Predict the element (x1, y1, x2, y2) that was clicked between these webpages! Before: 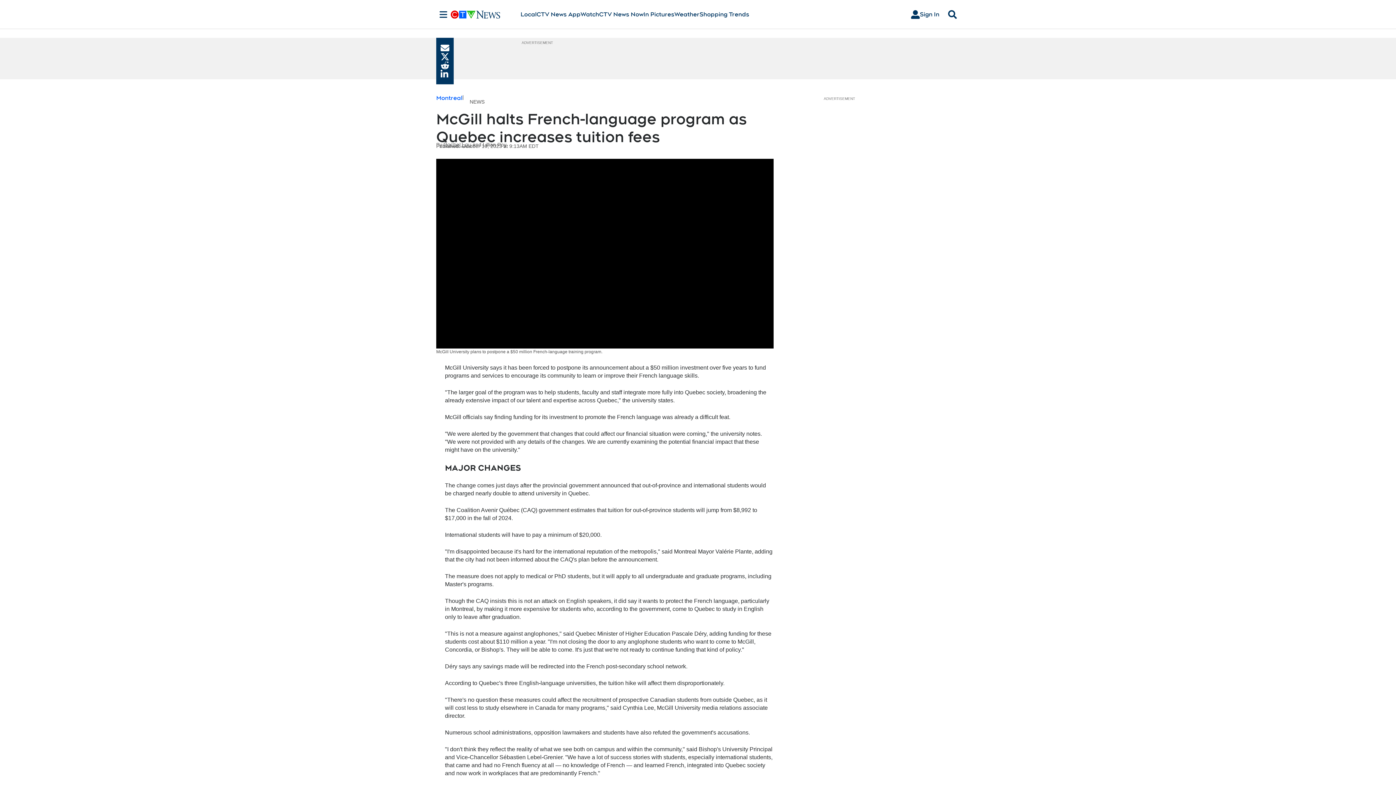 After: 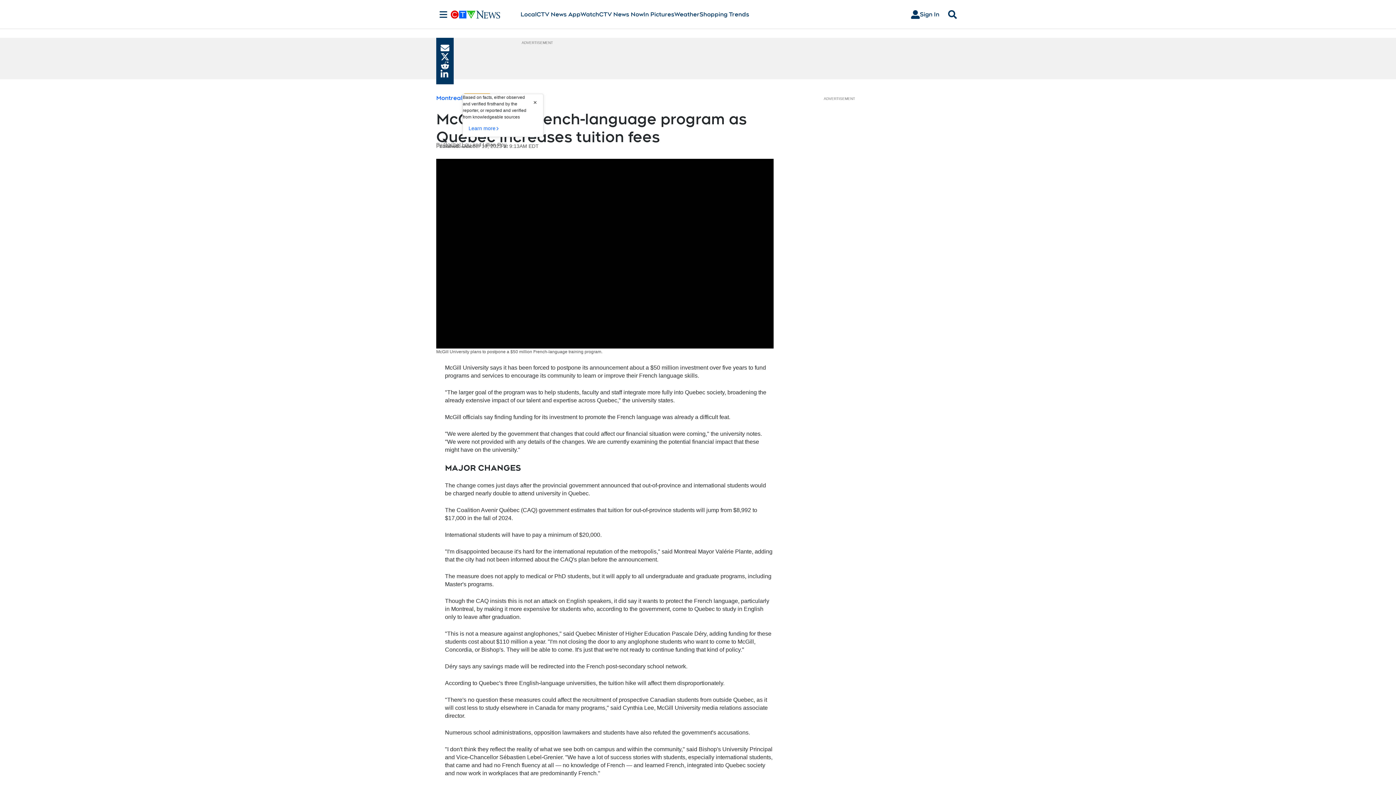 Action: label: NEWS bbox: (464, 93, 490, 110)